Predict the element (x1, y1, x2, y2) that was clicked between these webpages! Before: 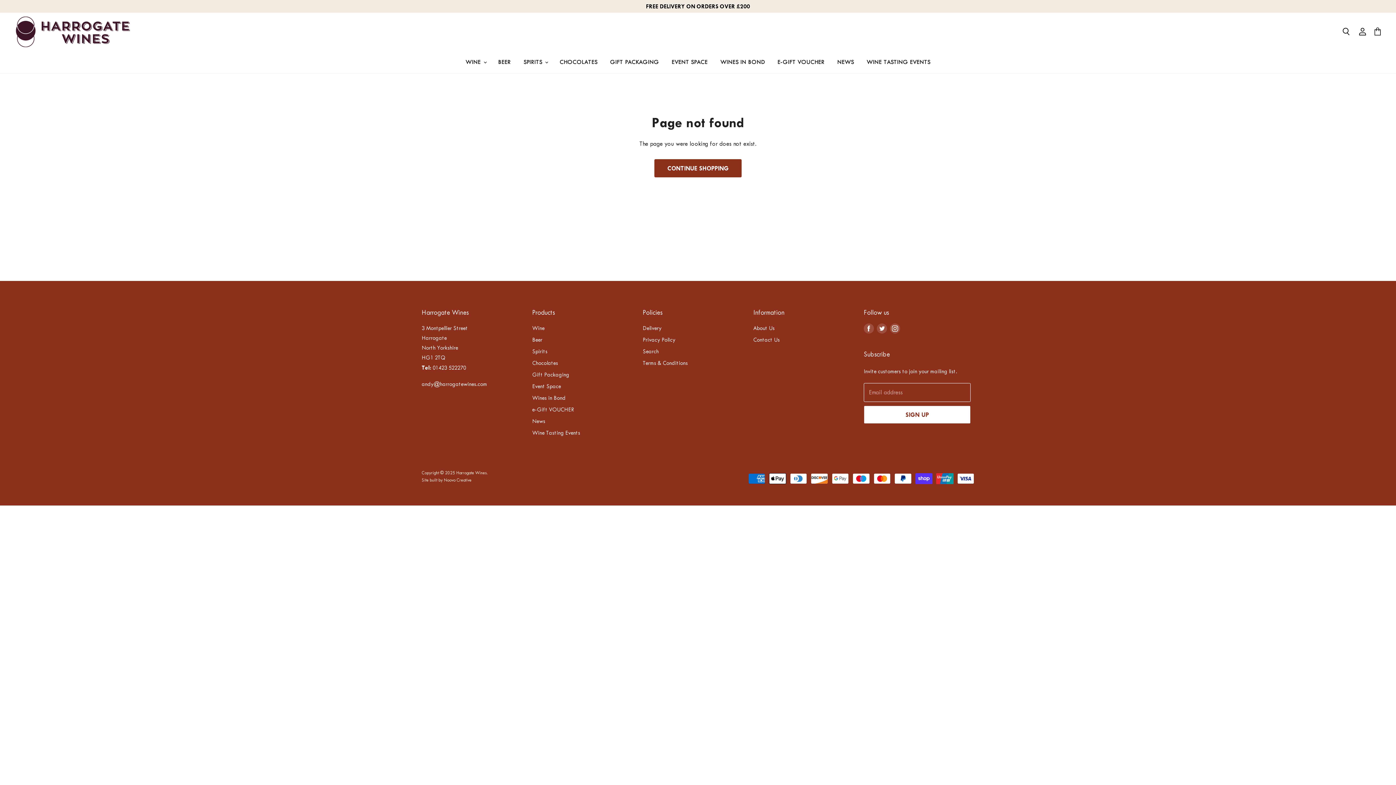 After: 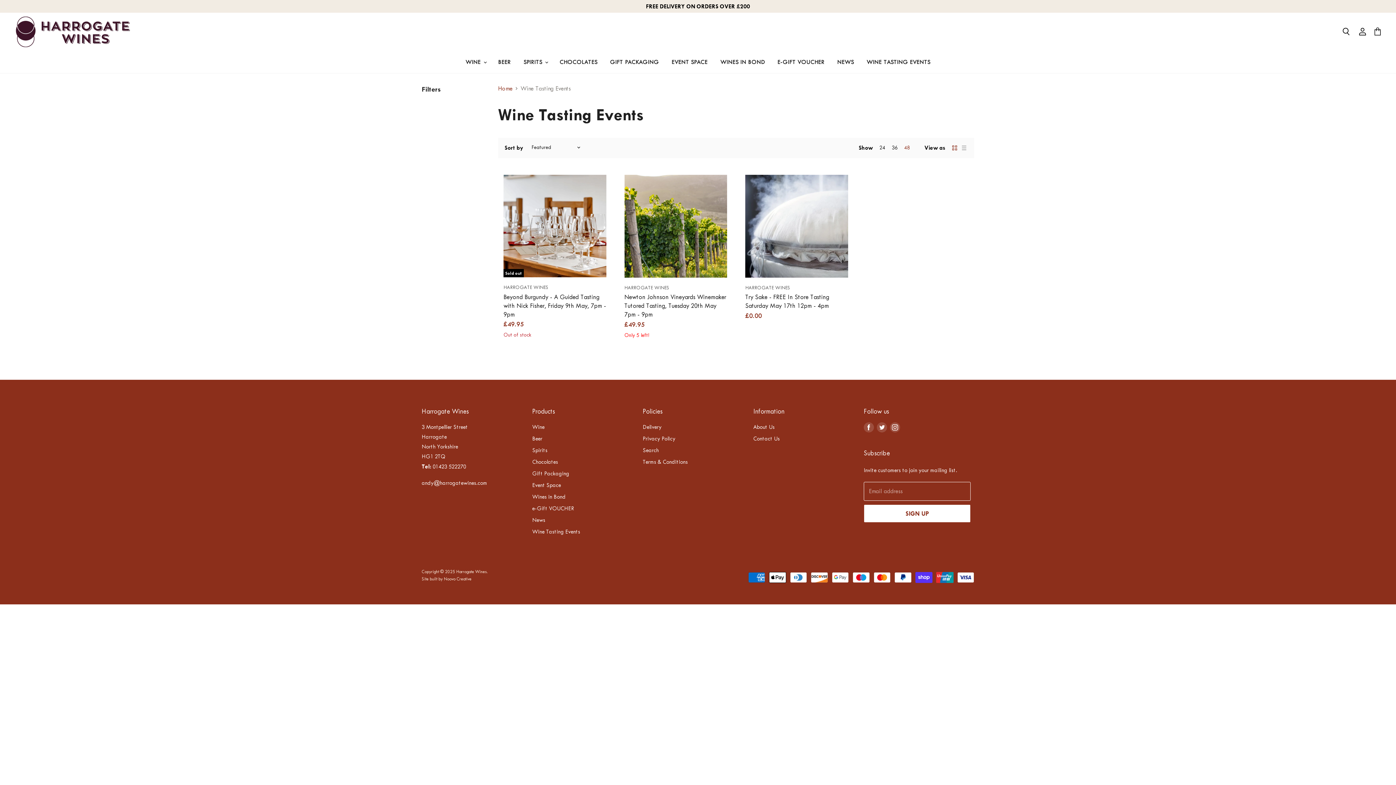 Action: label: Wine Tasting Events bbox: (532, 429, 580, 436)